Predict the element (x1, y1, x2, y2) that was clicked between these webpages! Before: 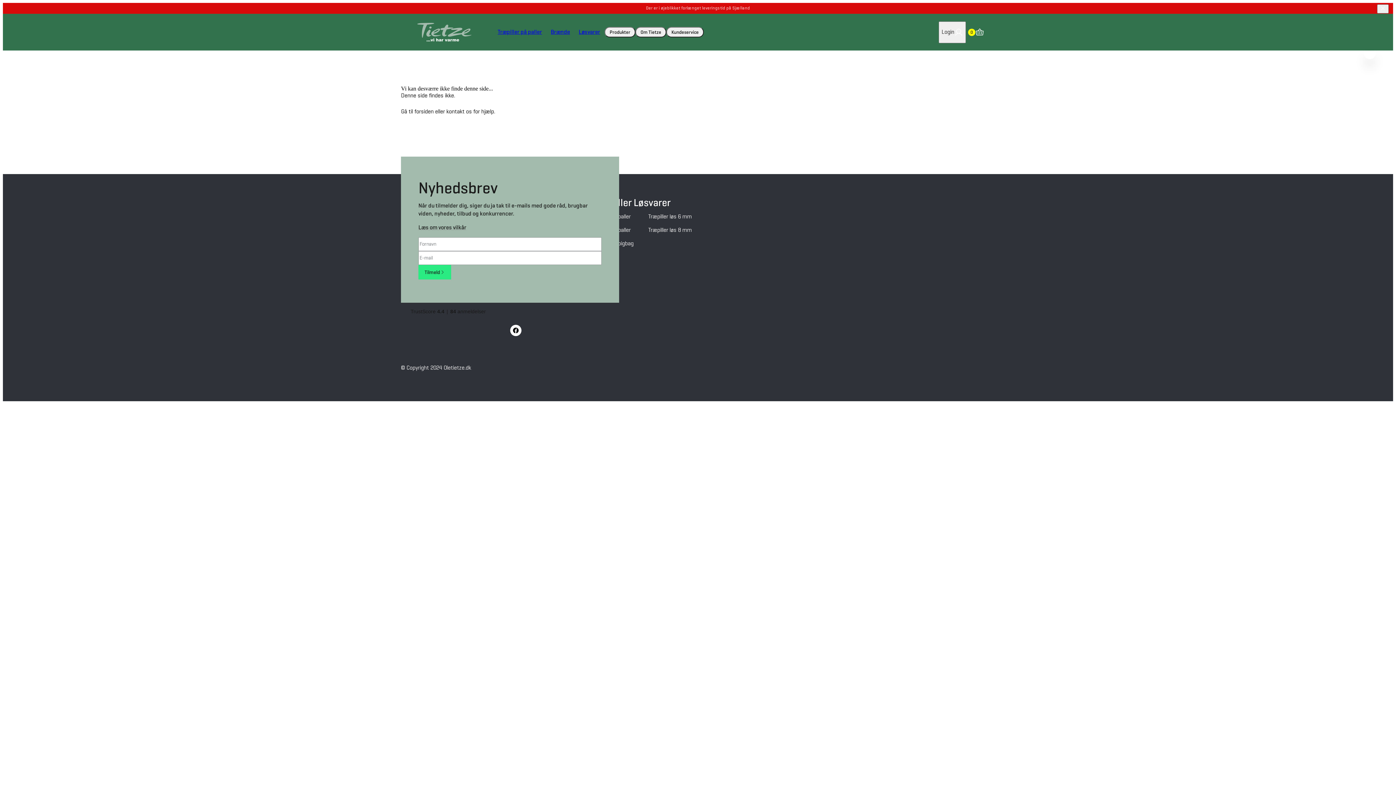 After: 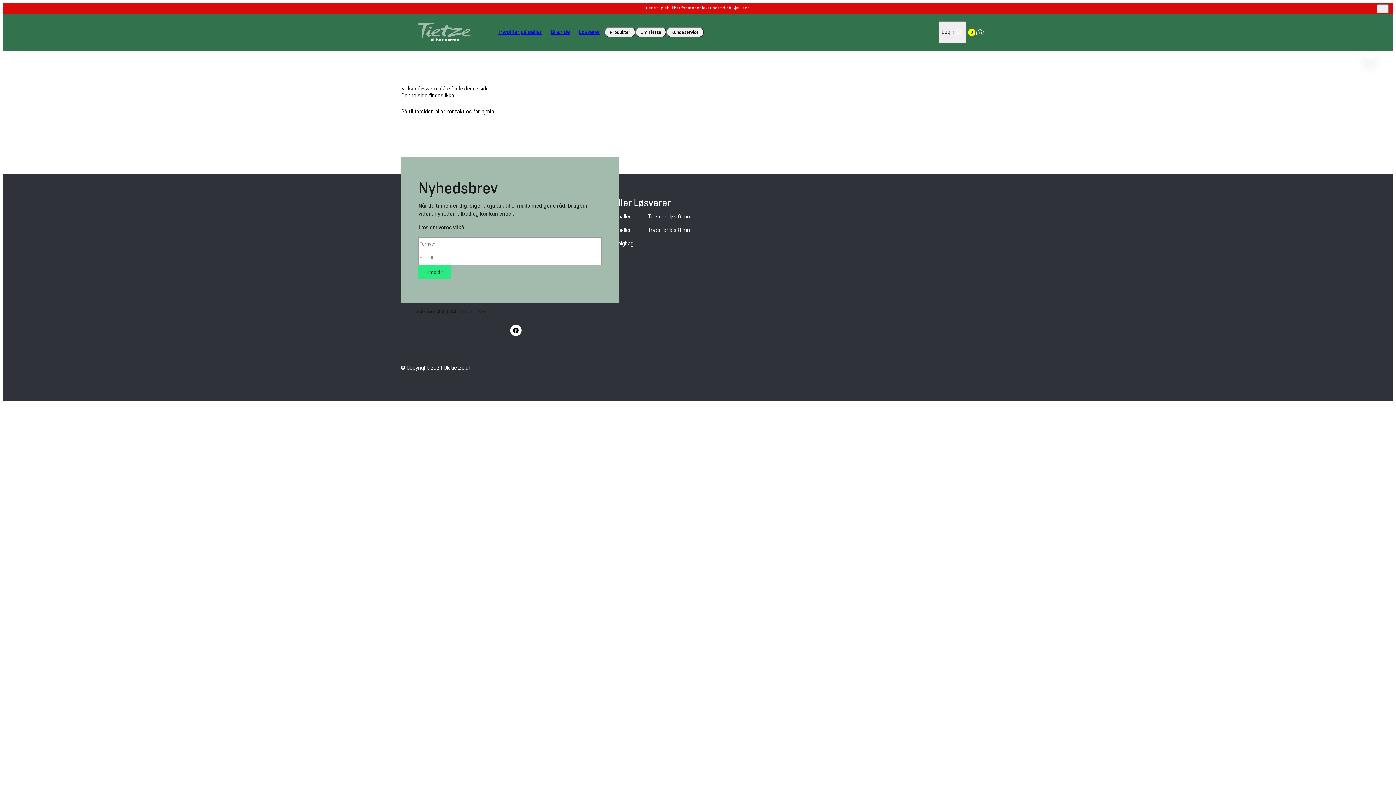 Action: label: Facebook bbox: (510, 324, 521, 337)